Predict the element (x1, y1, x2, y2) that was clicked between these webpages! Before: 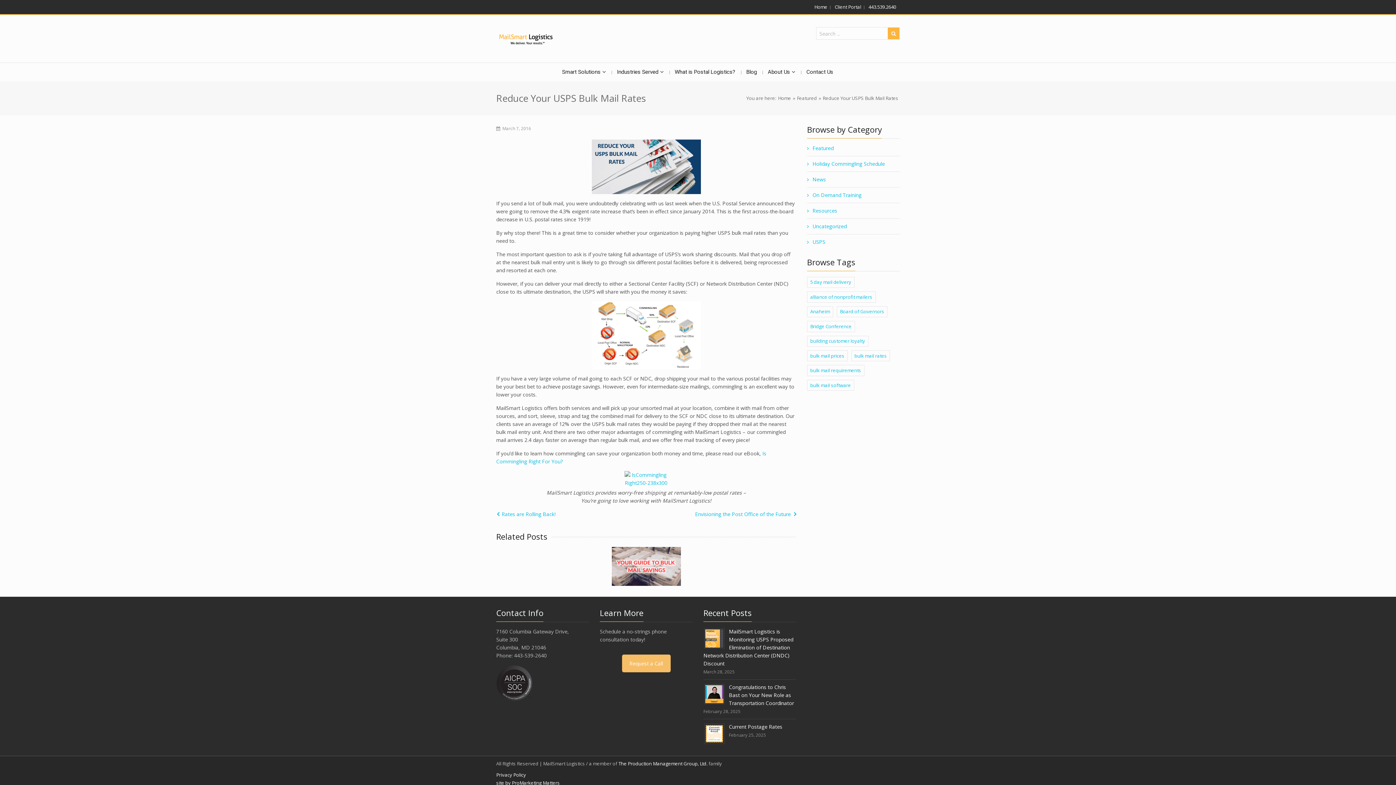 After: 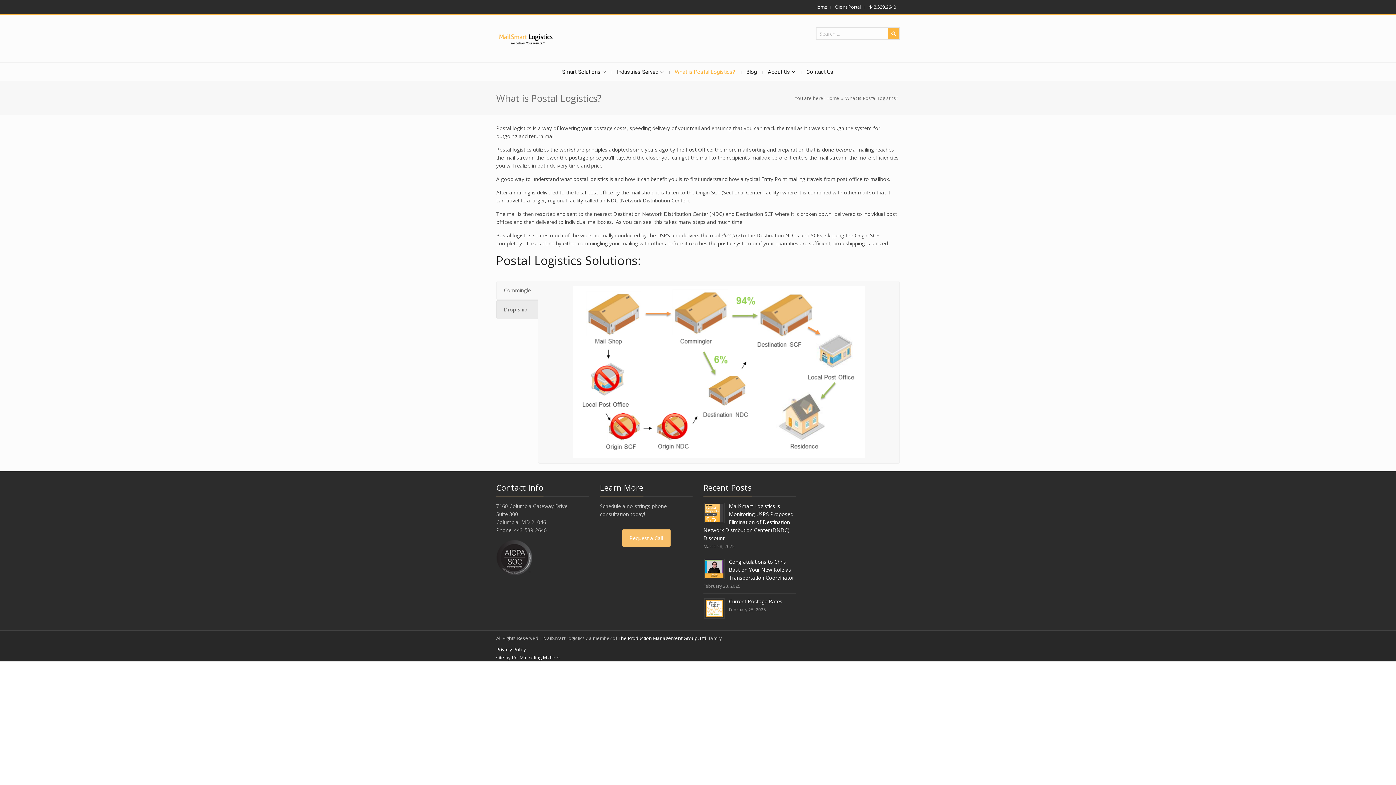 Action: label: What is Postal Logistics? bbox: (674, 62, 735, 80)